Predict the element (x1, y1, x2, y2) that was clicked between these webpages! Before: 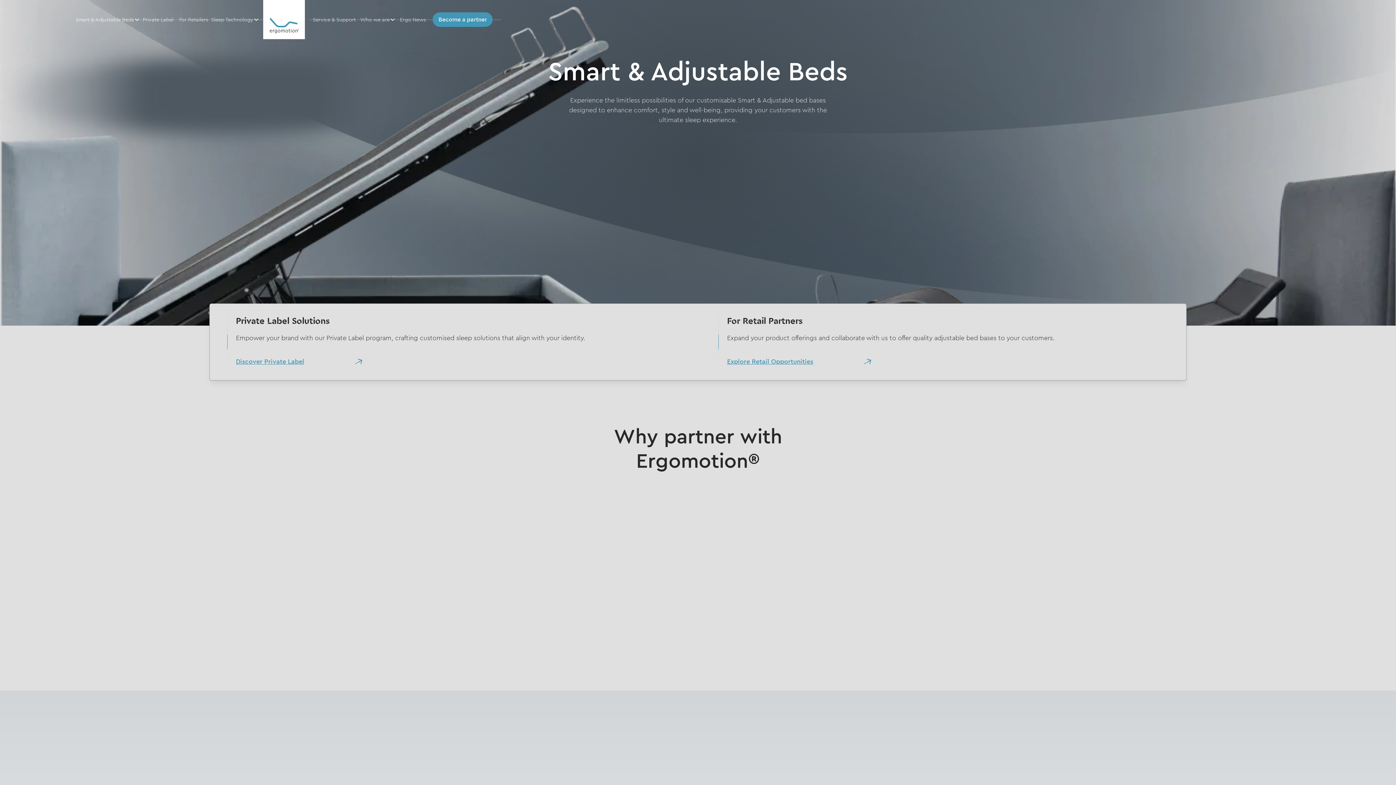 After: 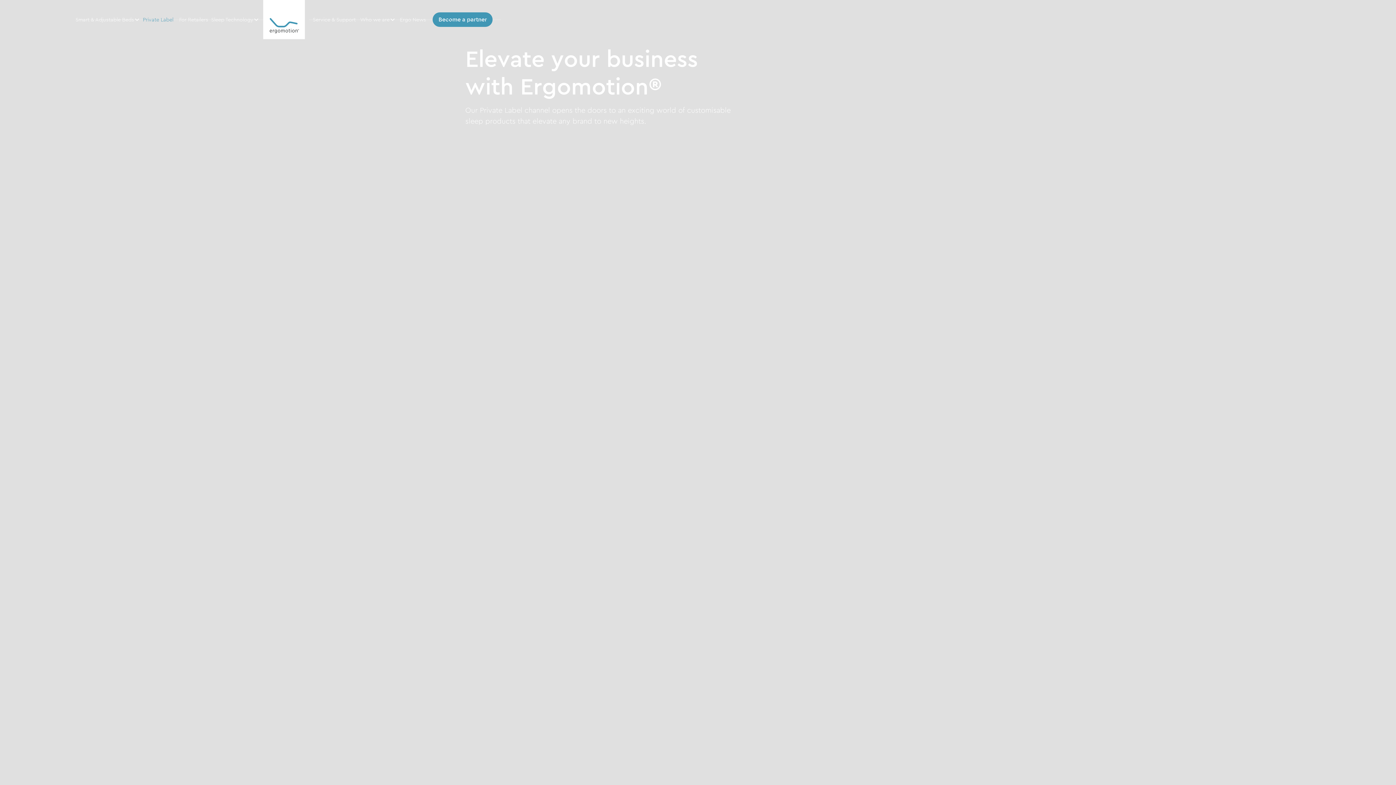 Action: bbox: (139, 12, 176, 26) label: Private Label